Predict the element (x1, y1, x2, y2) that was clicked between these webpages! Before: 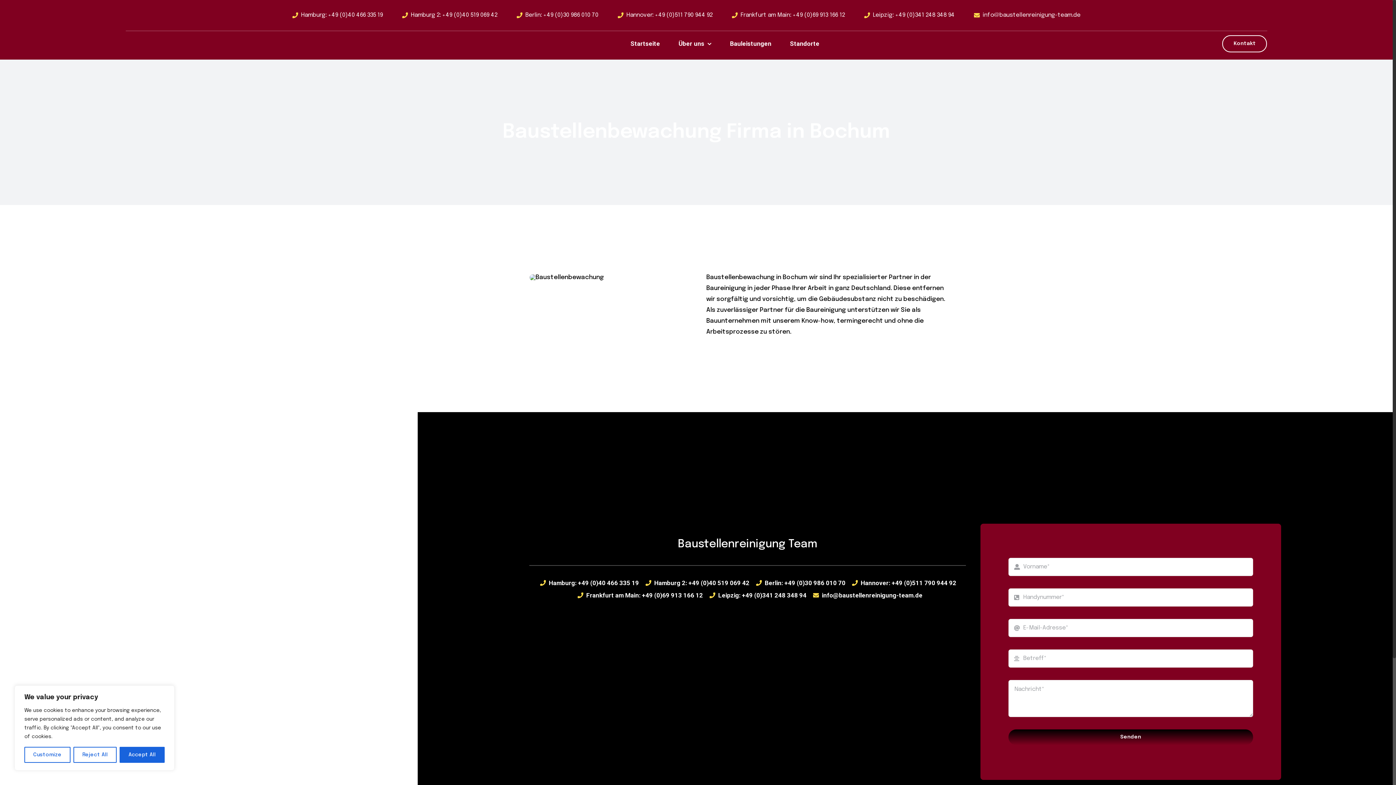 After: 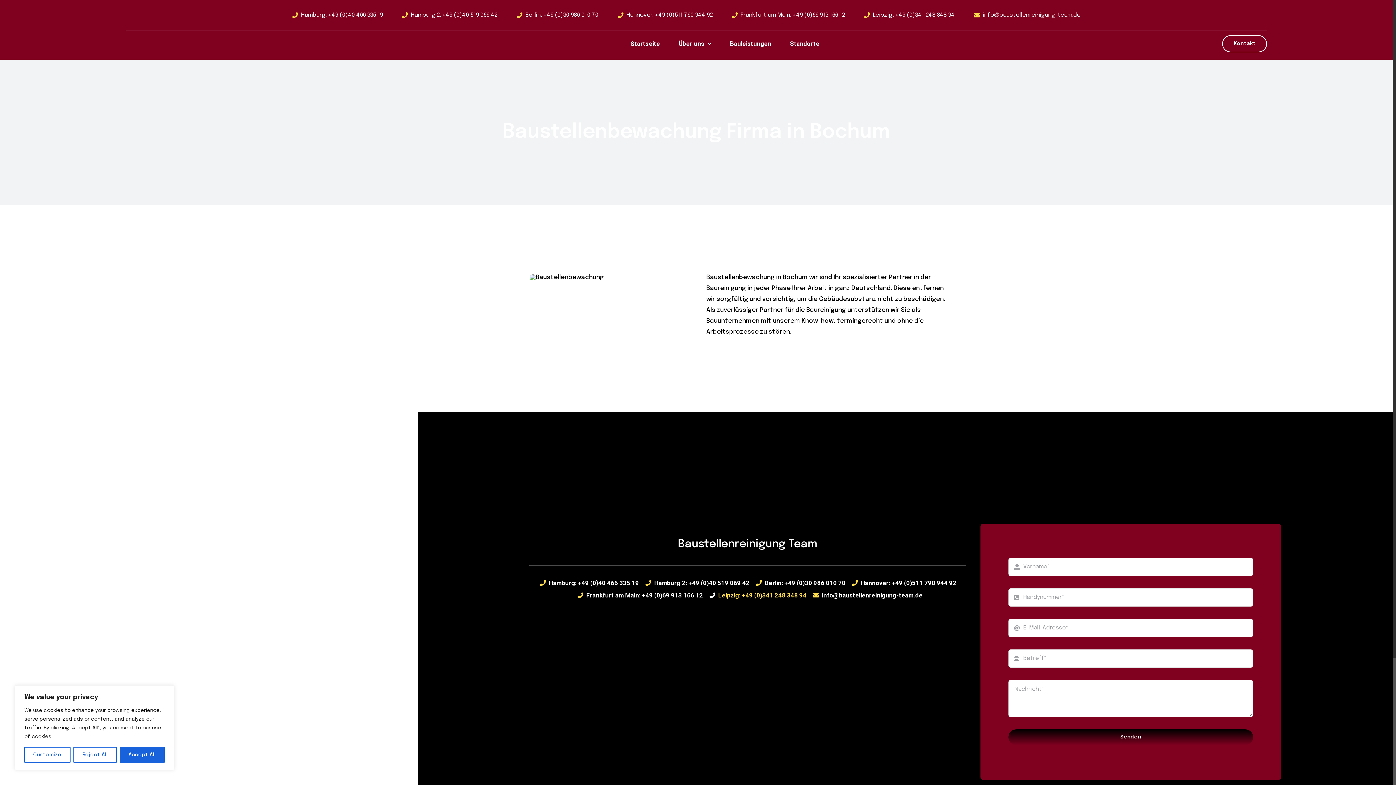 Action: label: Leipzig: +49 (0)341 248 348 94 bbox: (706, 590, 806, 601)